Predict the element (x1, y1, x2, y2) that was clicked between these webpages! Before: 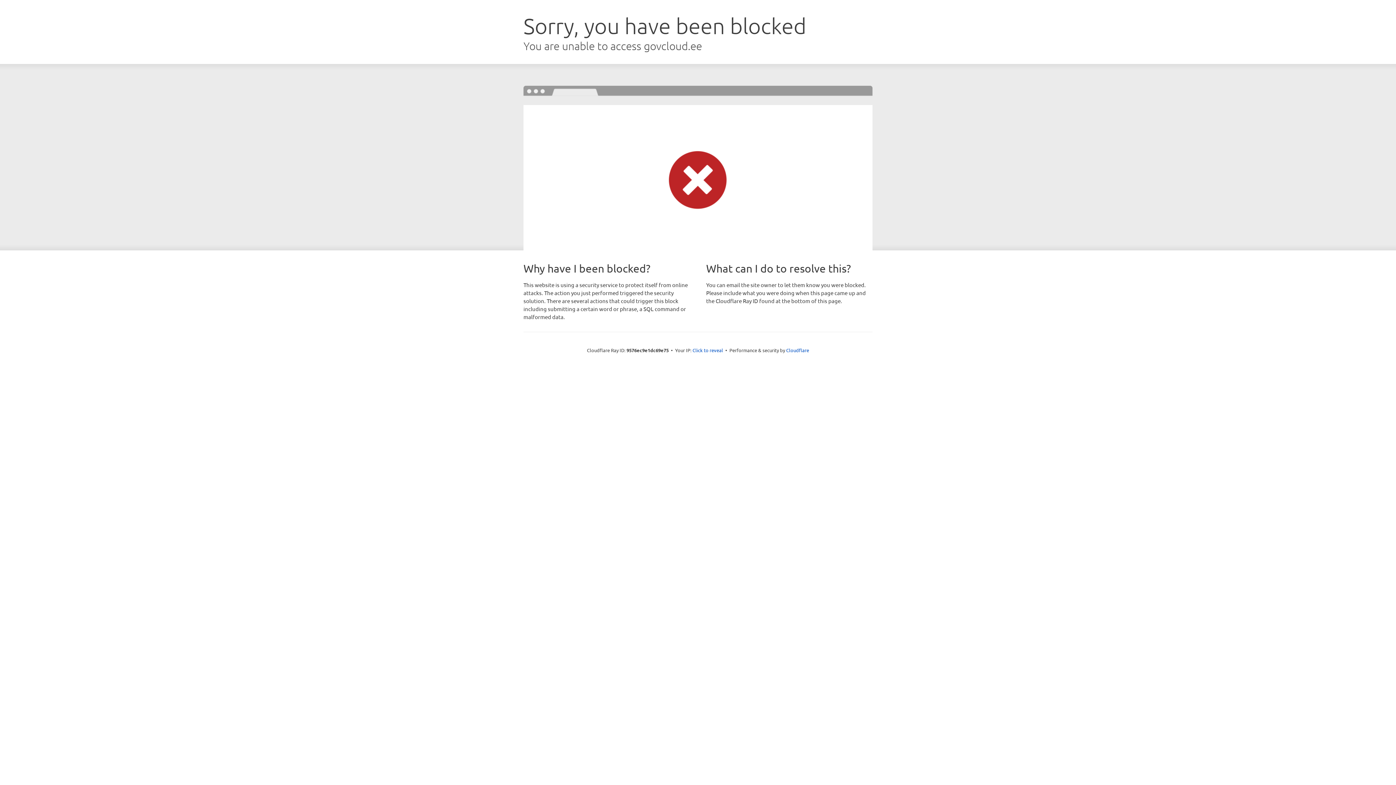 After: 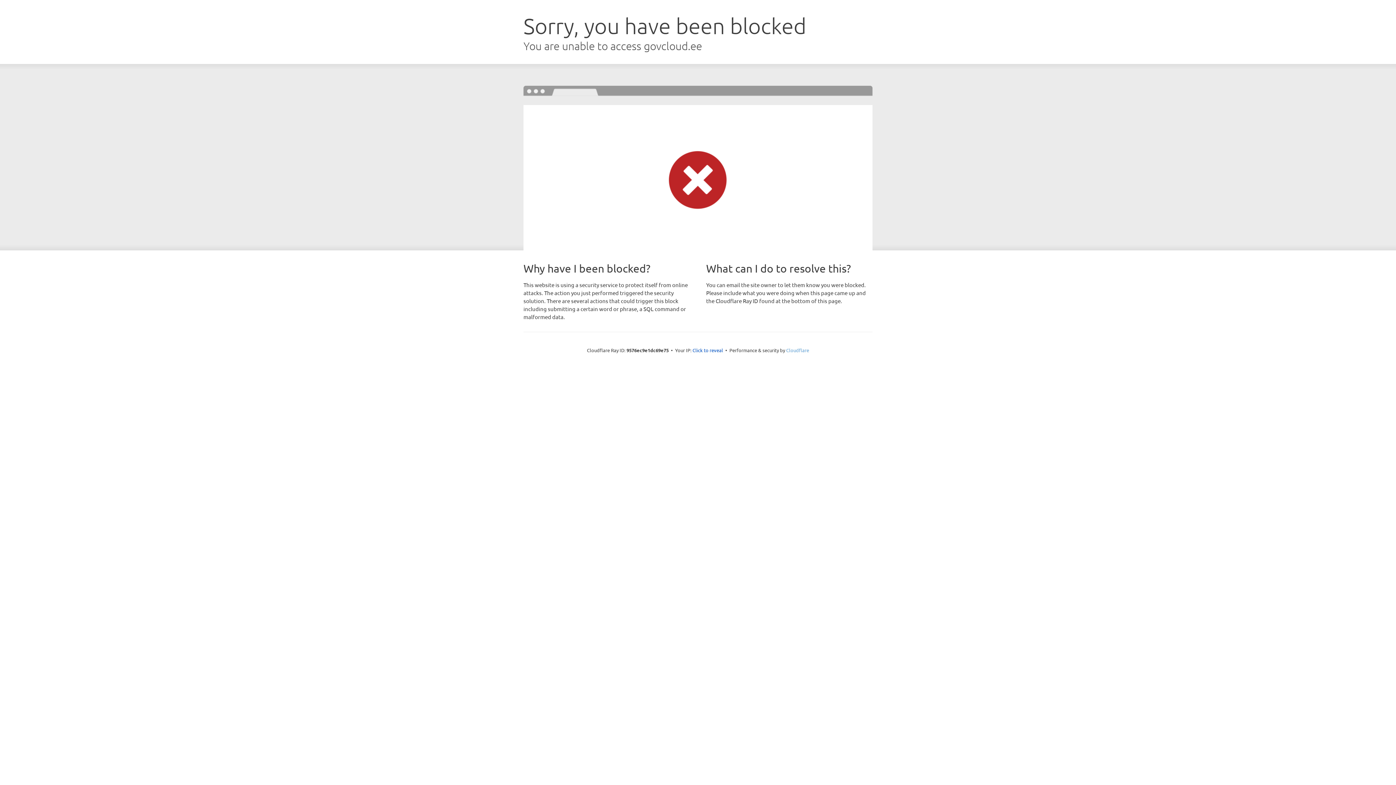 Action: bbox: (786, 347, 809, 353) label: Cloudflare